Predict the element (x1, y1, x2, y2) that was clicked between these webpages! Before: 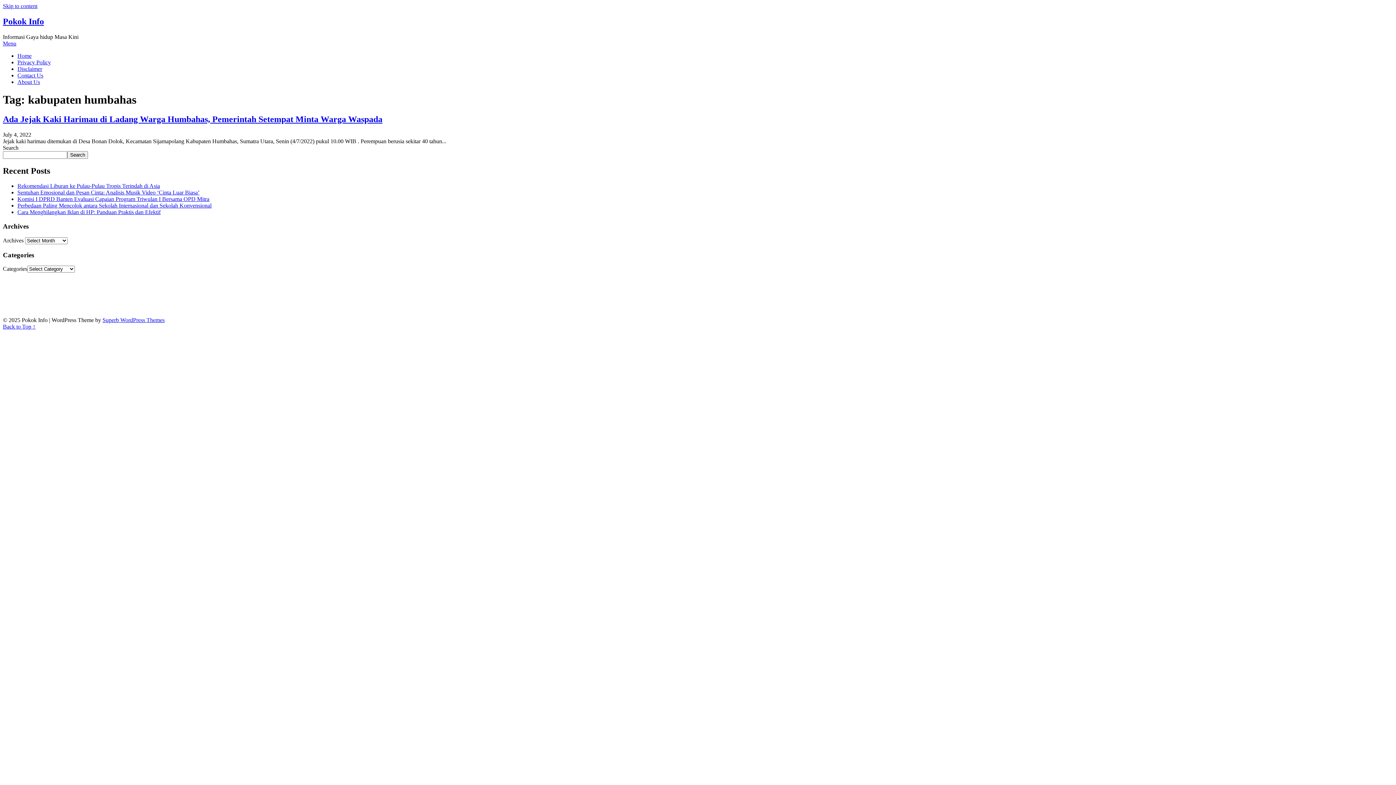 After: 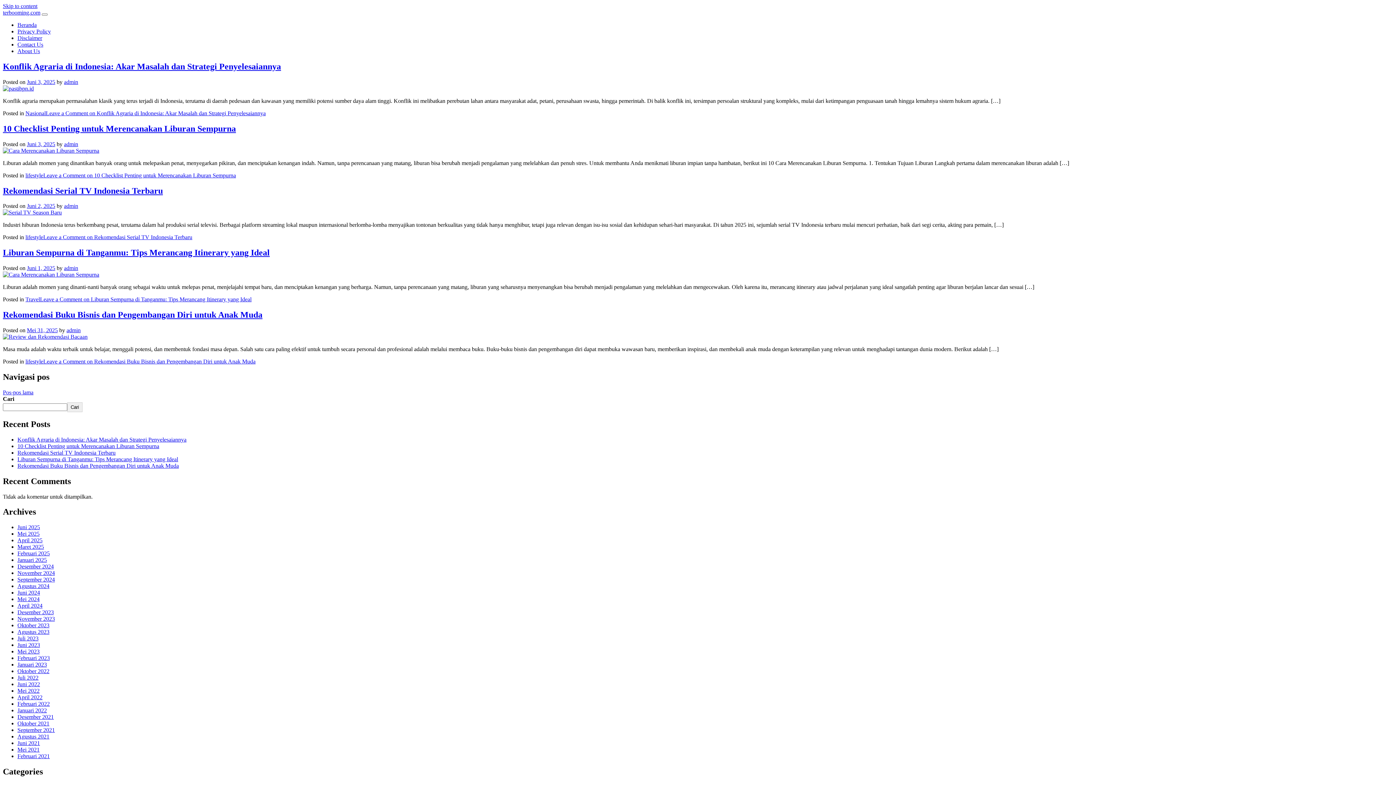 Action: label: terbuming bbox: (140, 291, 164, 297)